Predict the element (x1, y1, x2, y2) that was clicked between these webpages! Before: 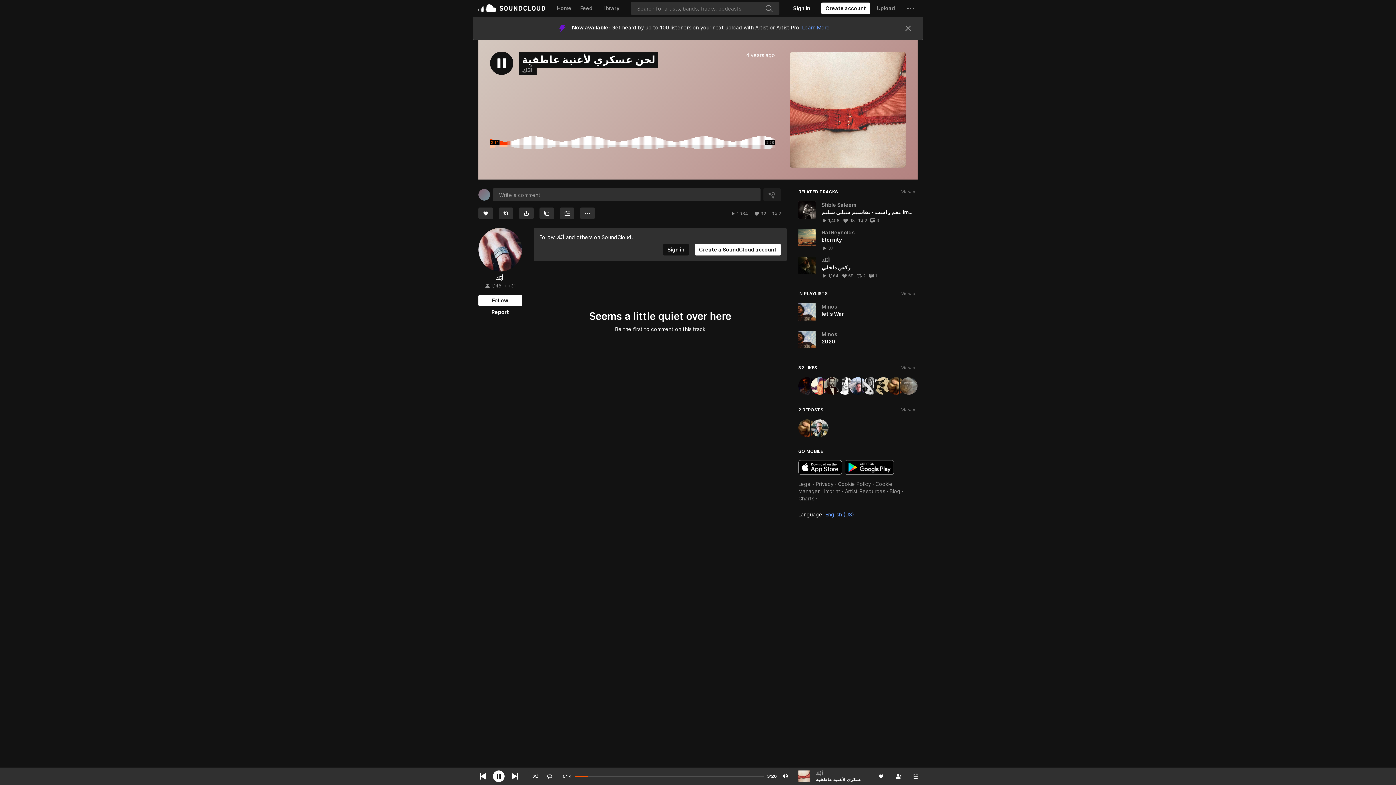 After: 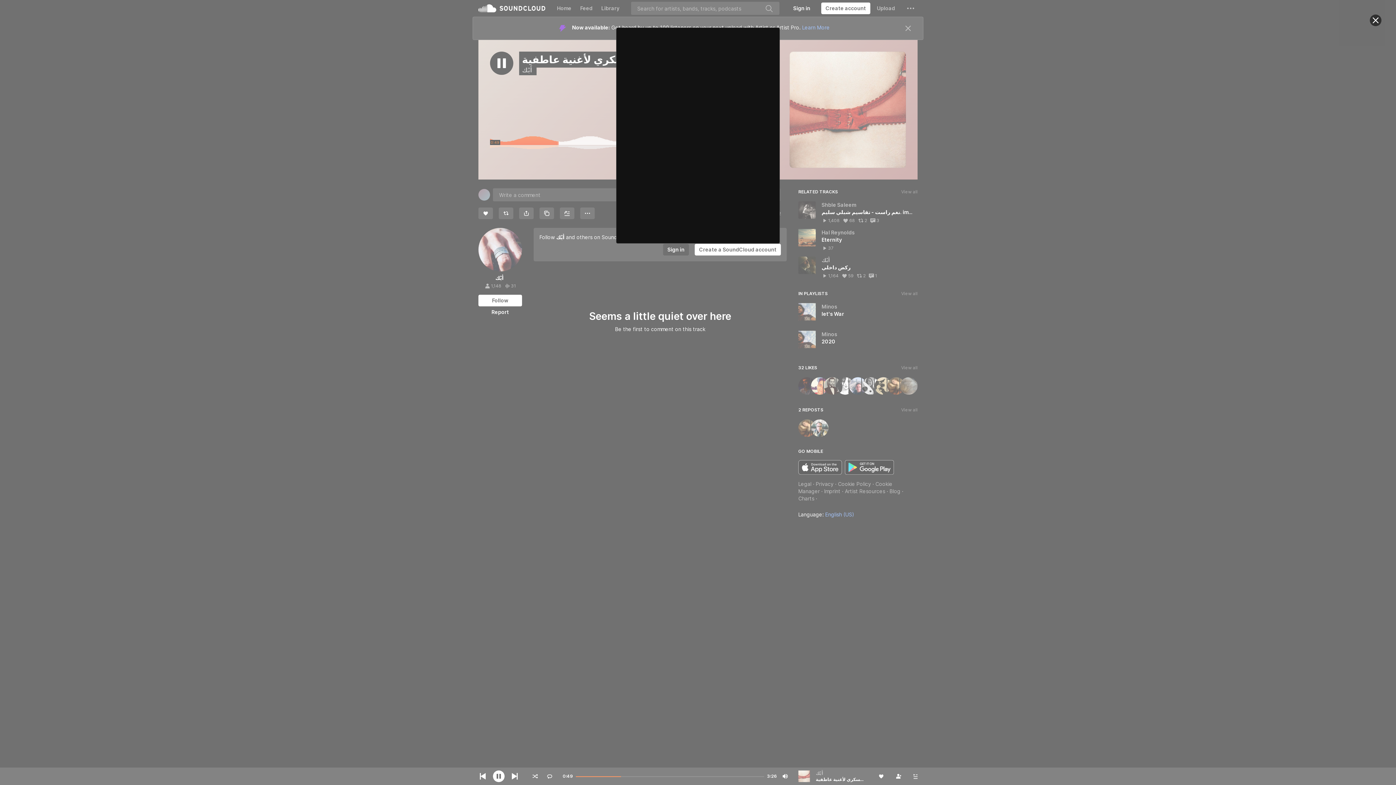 Action: label: Follow bbox: (478, 271, 522, 283)